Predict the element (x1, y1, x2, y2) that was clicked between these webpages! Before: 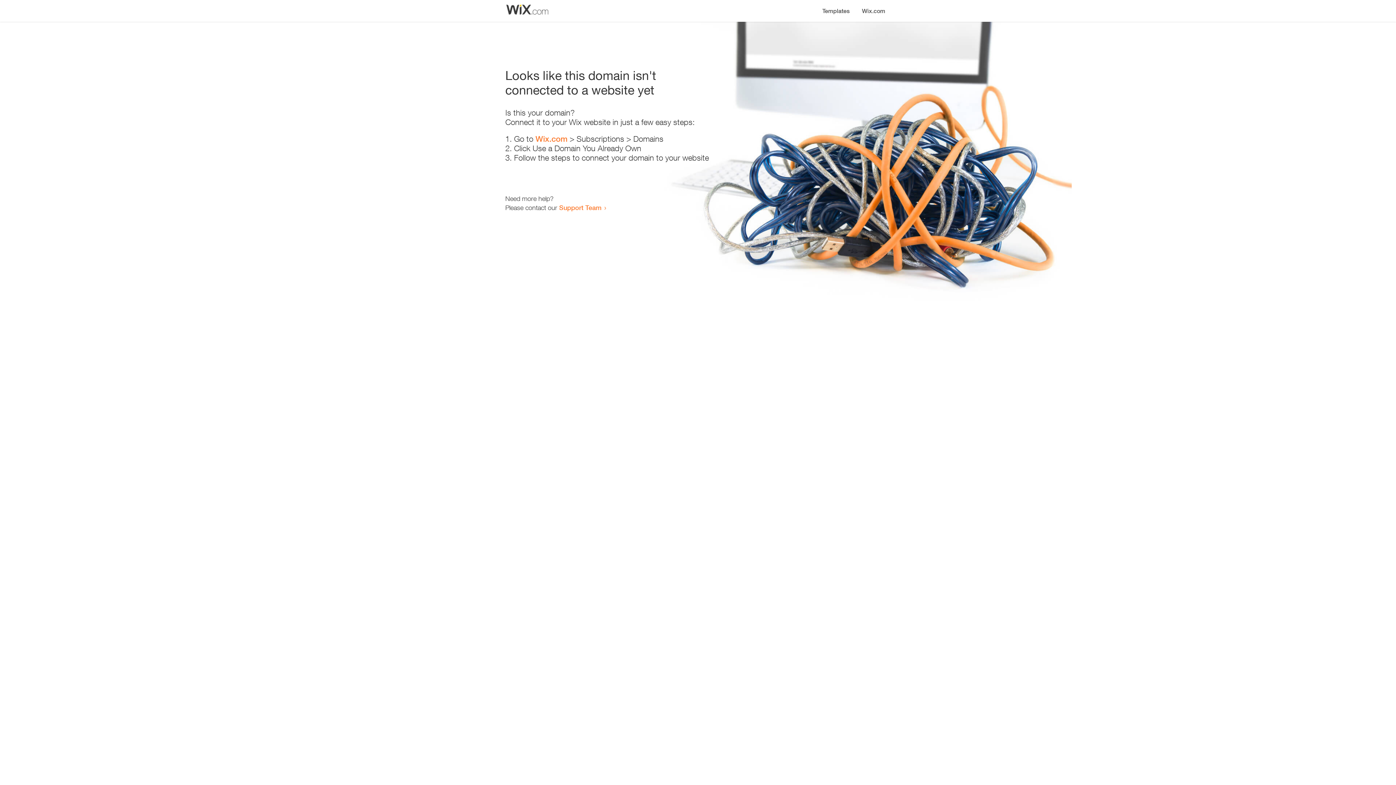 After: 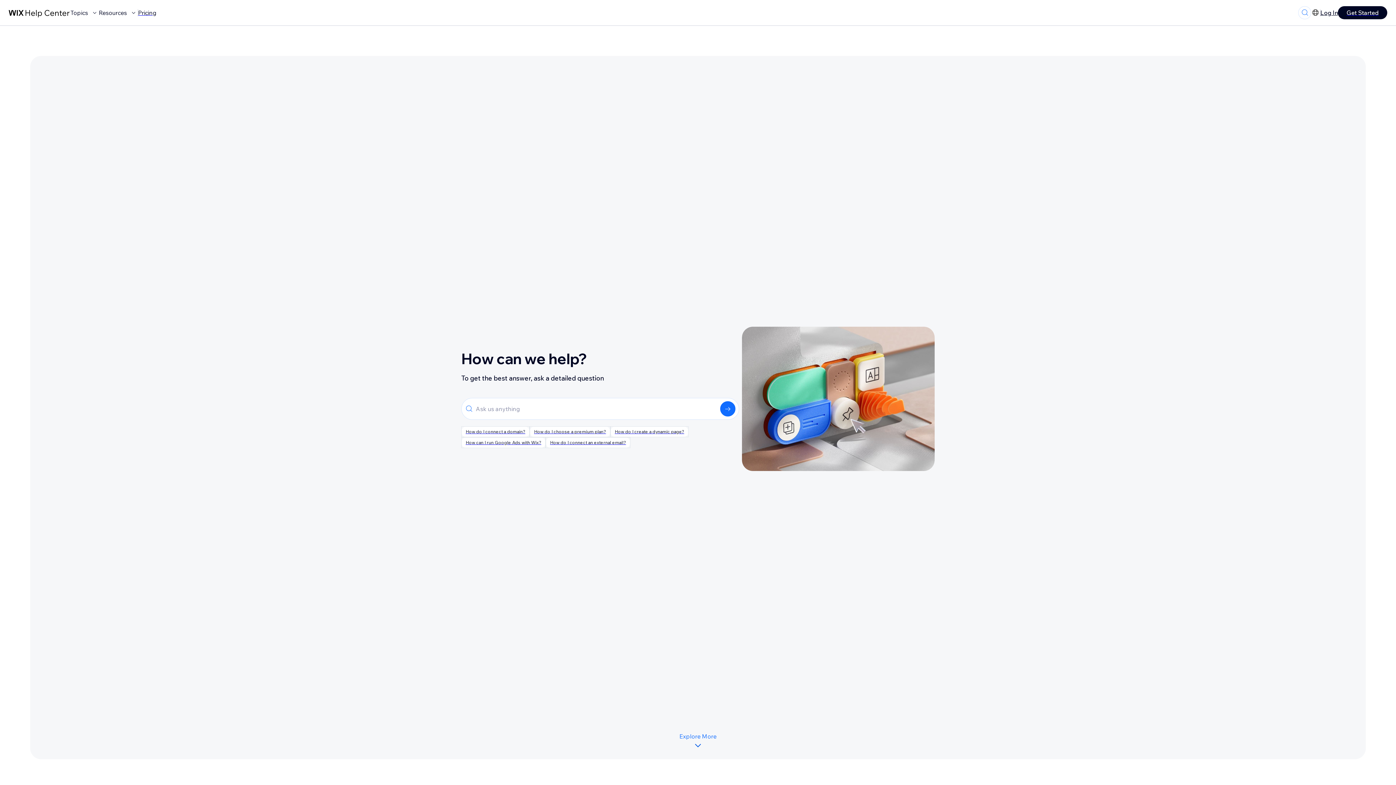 Action: label: Support Team bbox: (559, 203, 601, 211)